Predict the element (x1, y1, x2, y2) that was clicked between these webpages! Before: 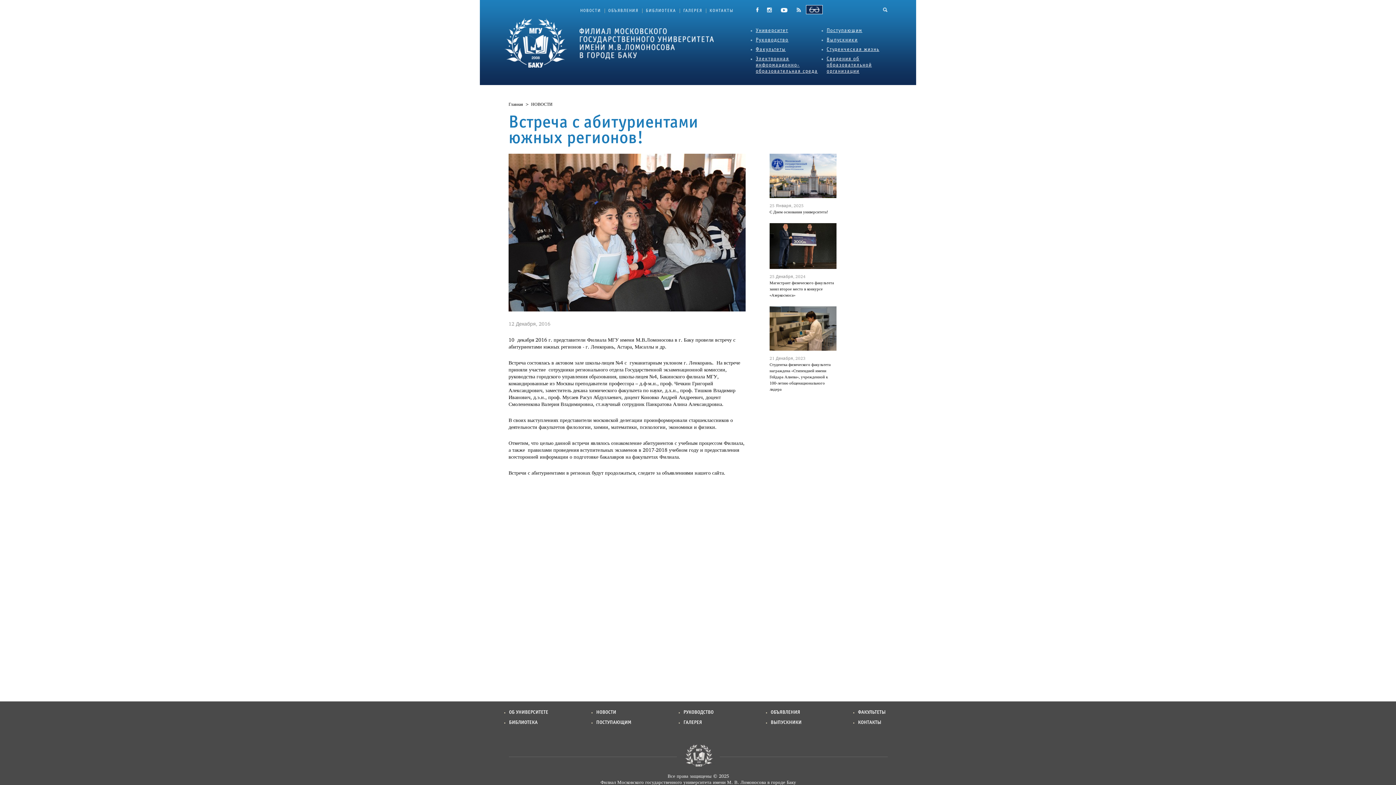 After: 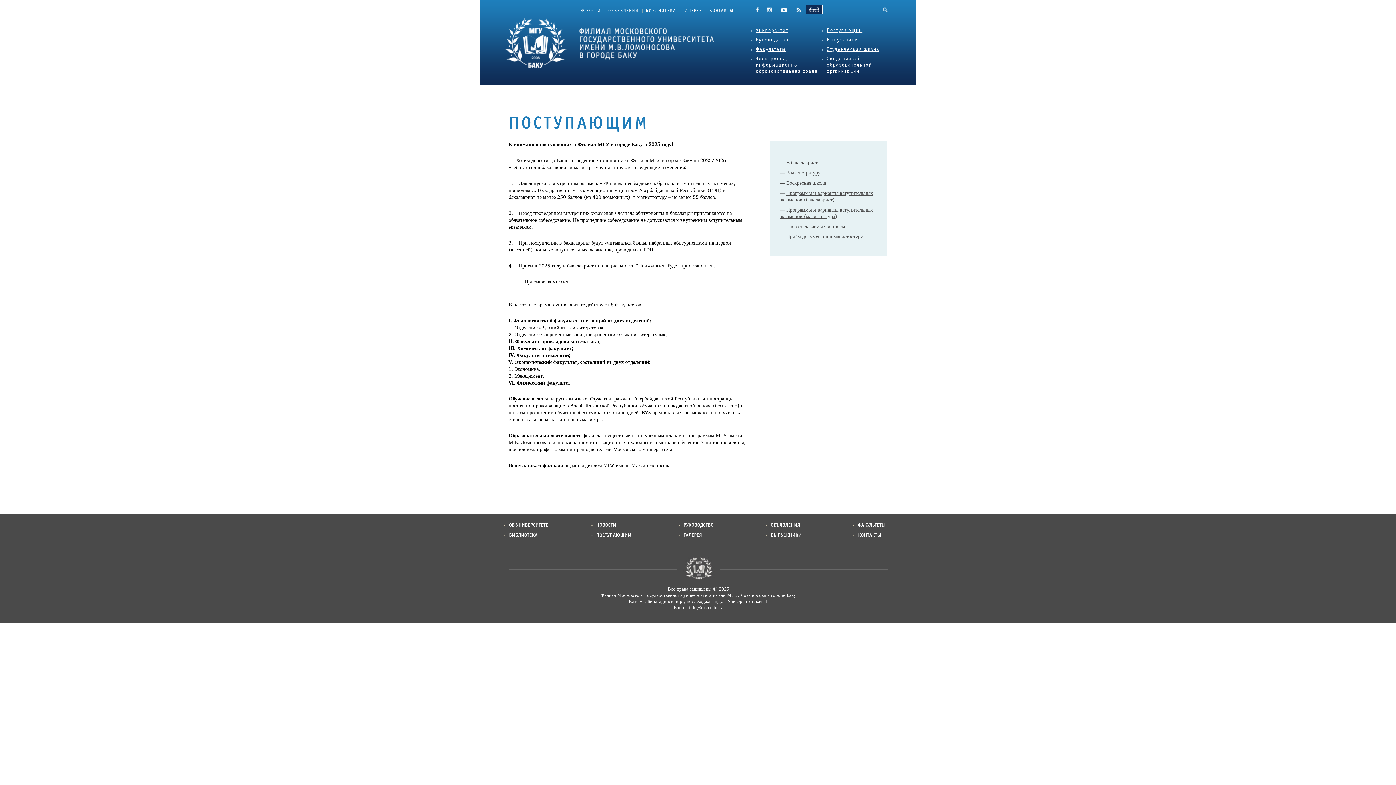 Action: bbox: (596, 720, 631, 725) label: ПОСТУПАЮЩИМ